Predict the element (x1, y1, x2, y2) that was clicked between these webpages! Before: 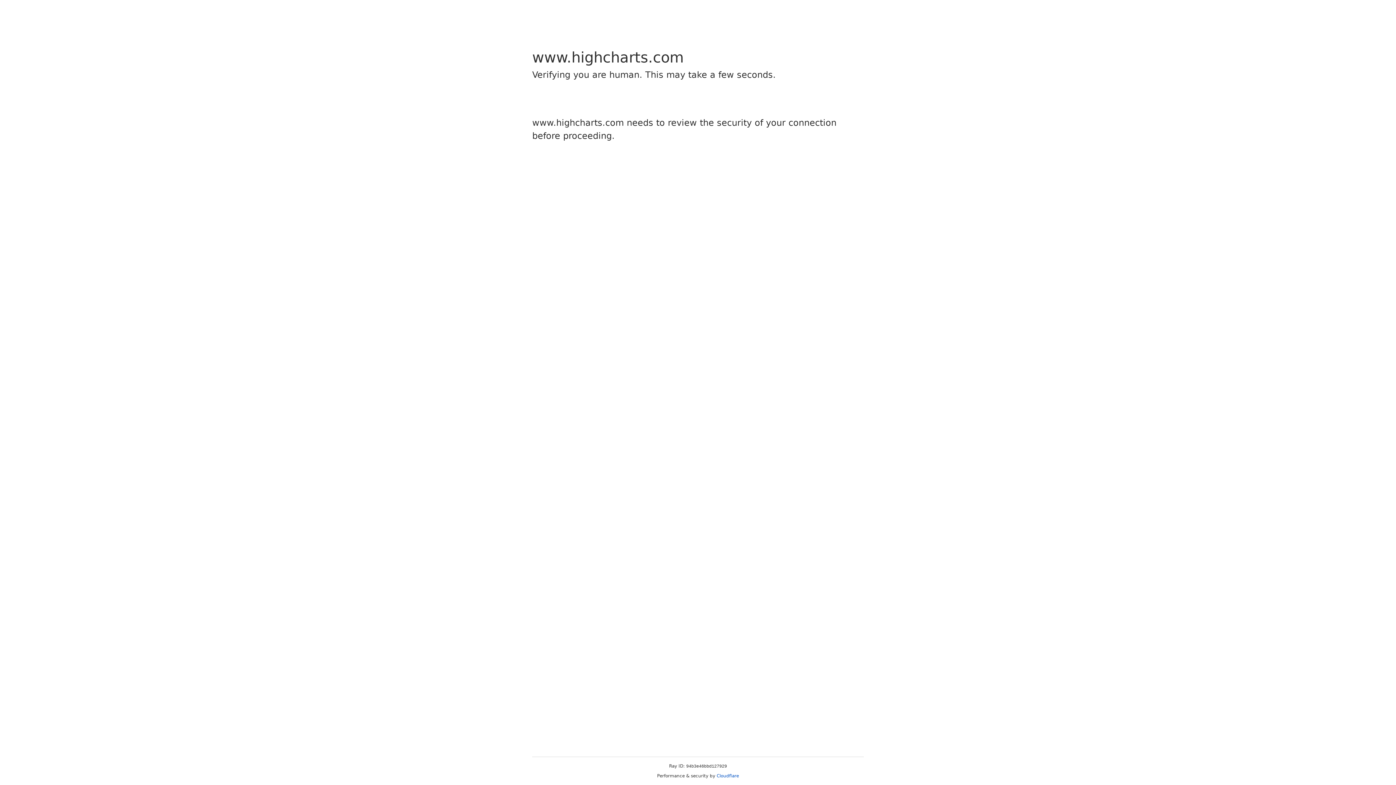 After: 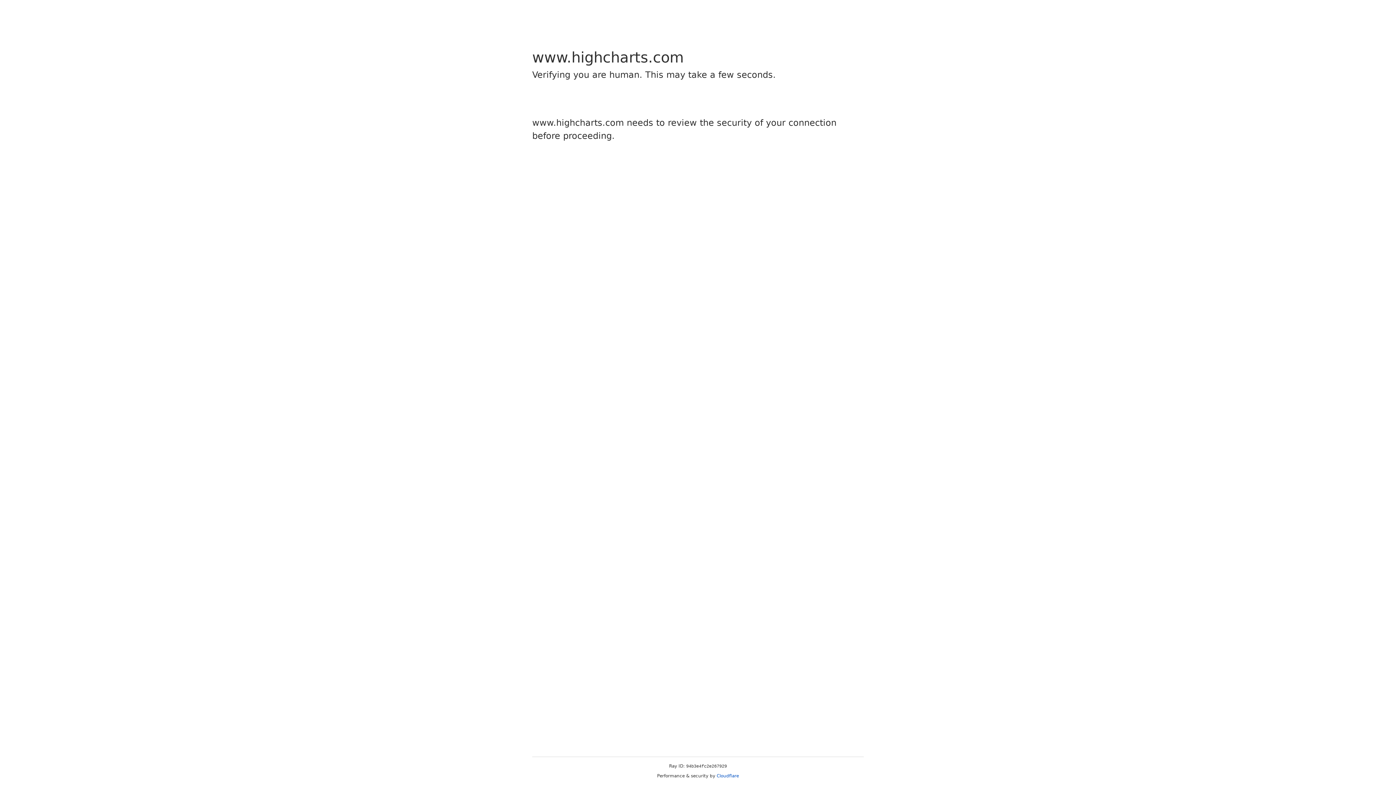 Action: label: Cloudflare bbox: (716, 773, 739, 778)